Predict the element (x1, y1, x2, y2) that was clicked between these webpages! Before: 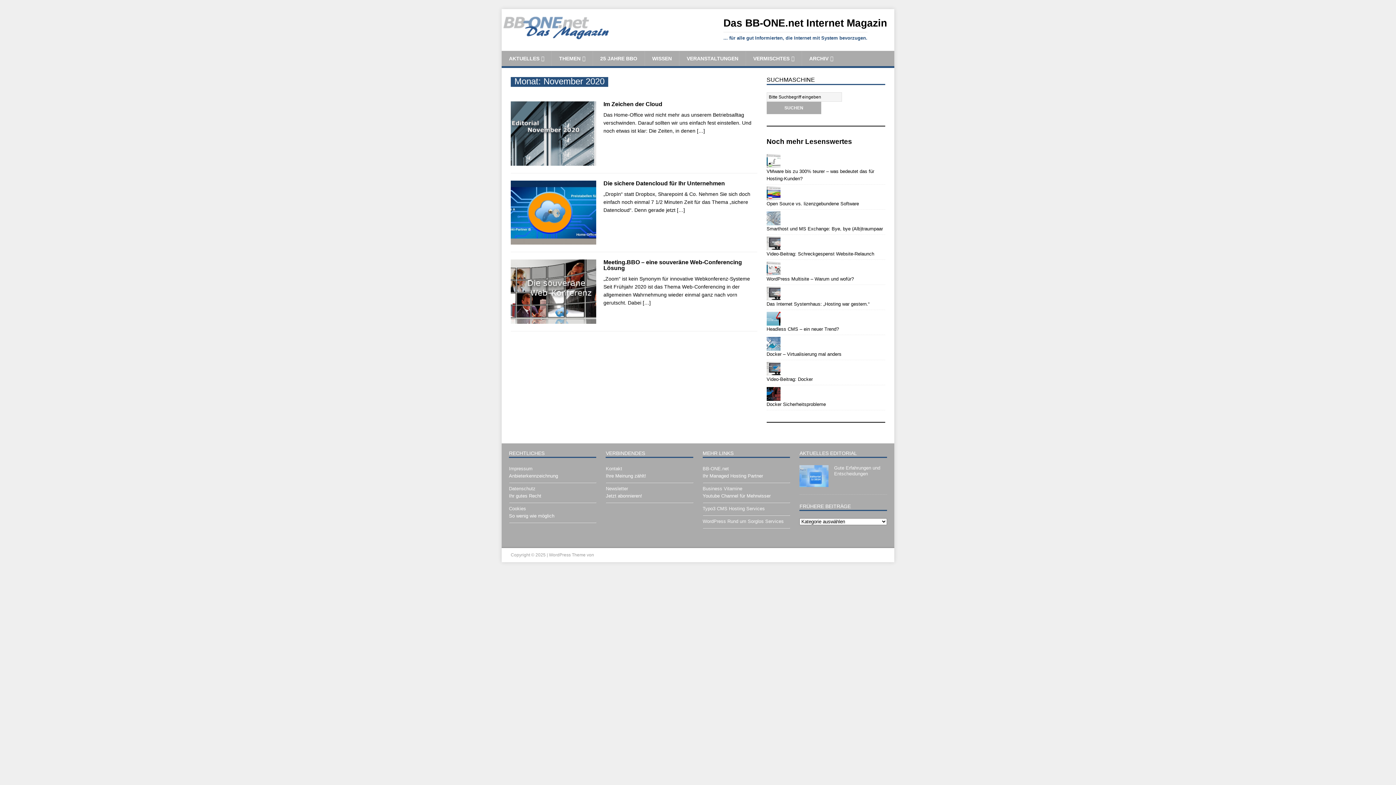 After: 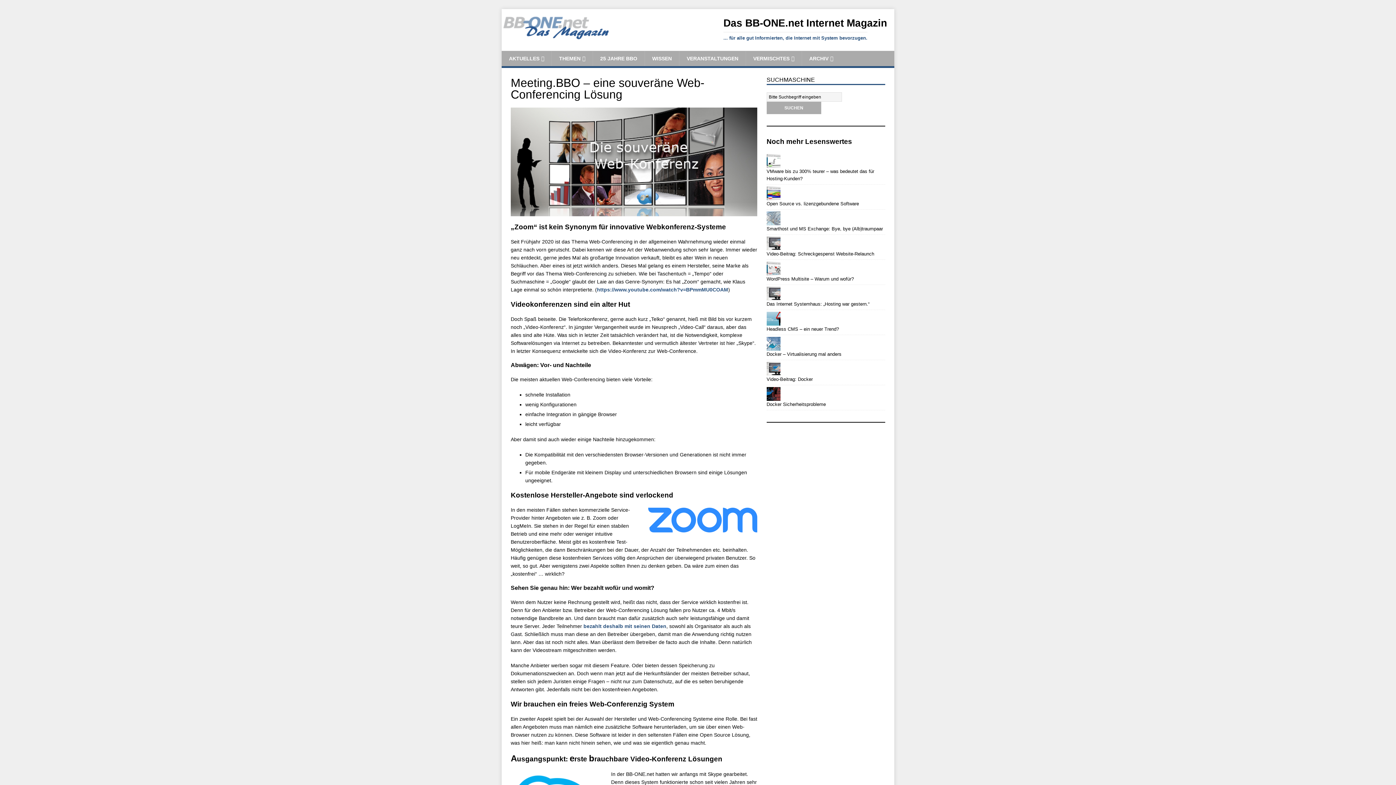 Action: label: […] bbox: (642, 300, 650, 305)